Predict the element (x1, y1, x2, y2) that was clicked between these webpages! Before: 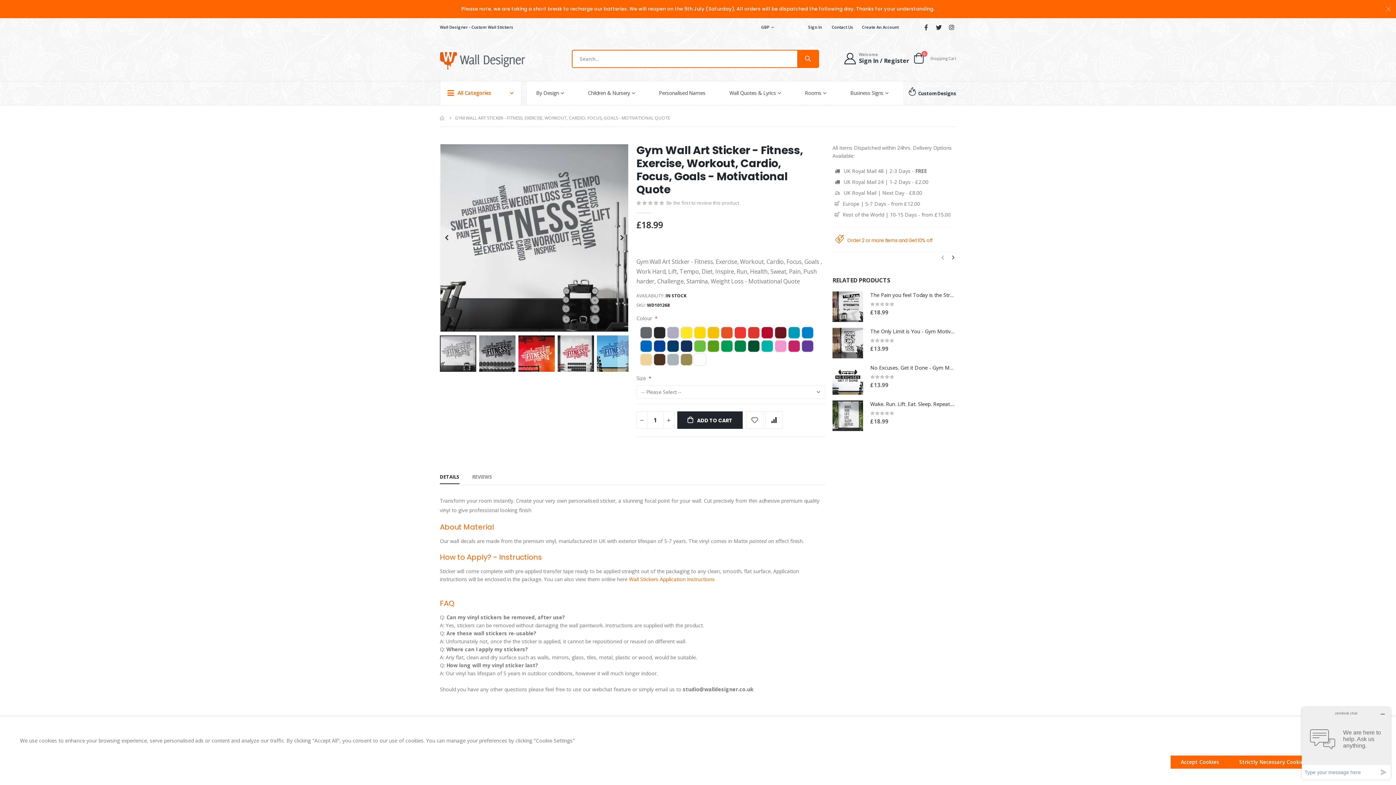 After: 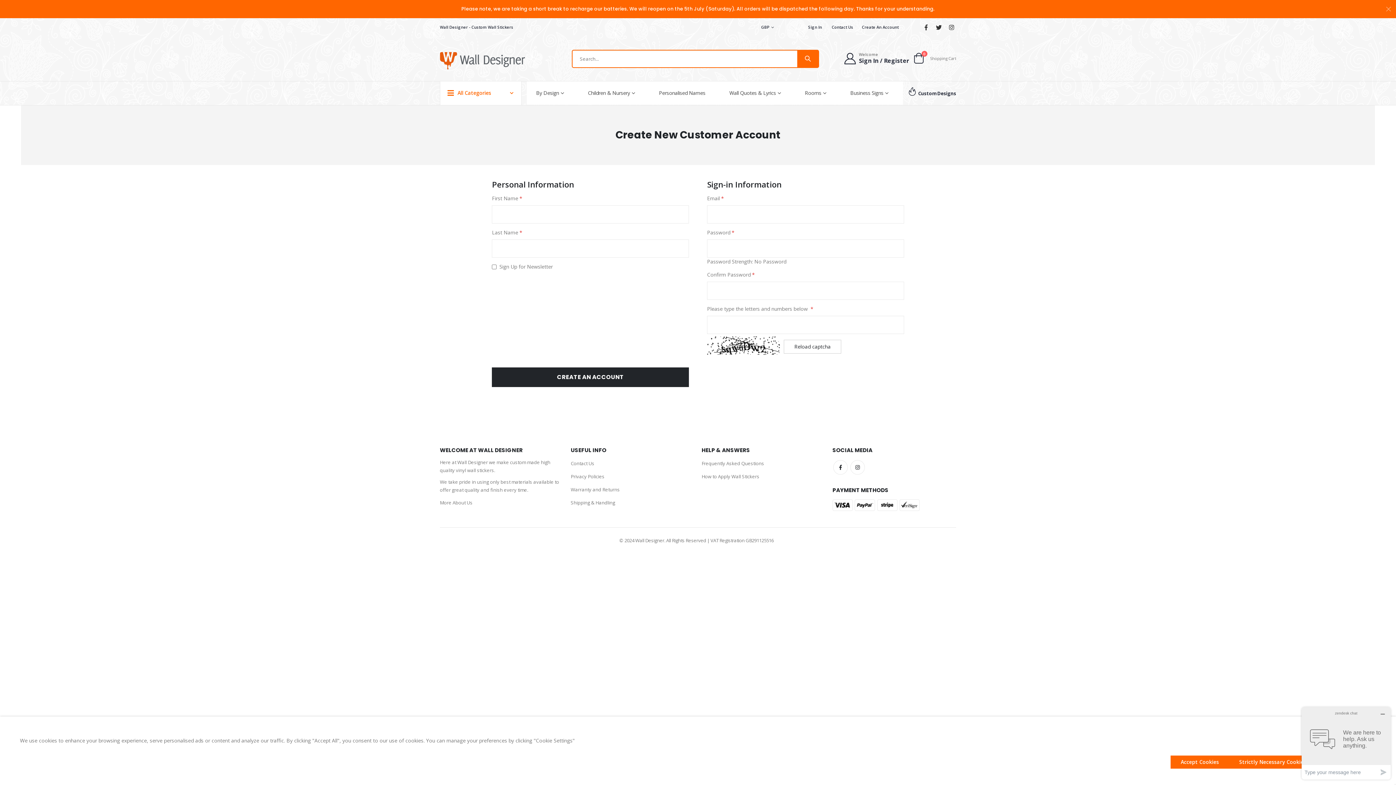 Action: bbox: (862, 23, 898, 31) label: Create An Account